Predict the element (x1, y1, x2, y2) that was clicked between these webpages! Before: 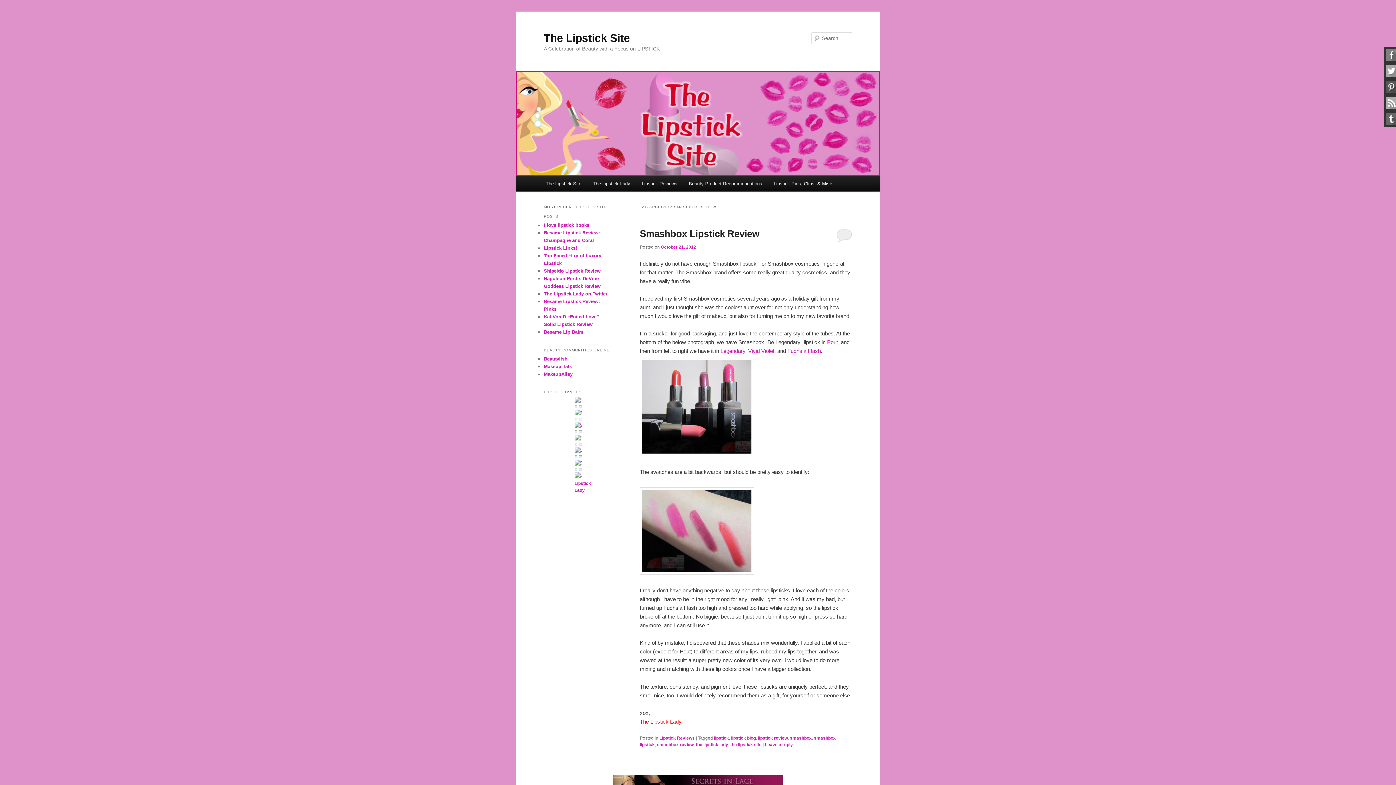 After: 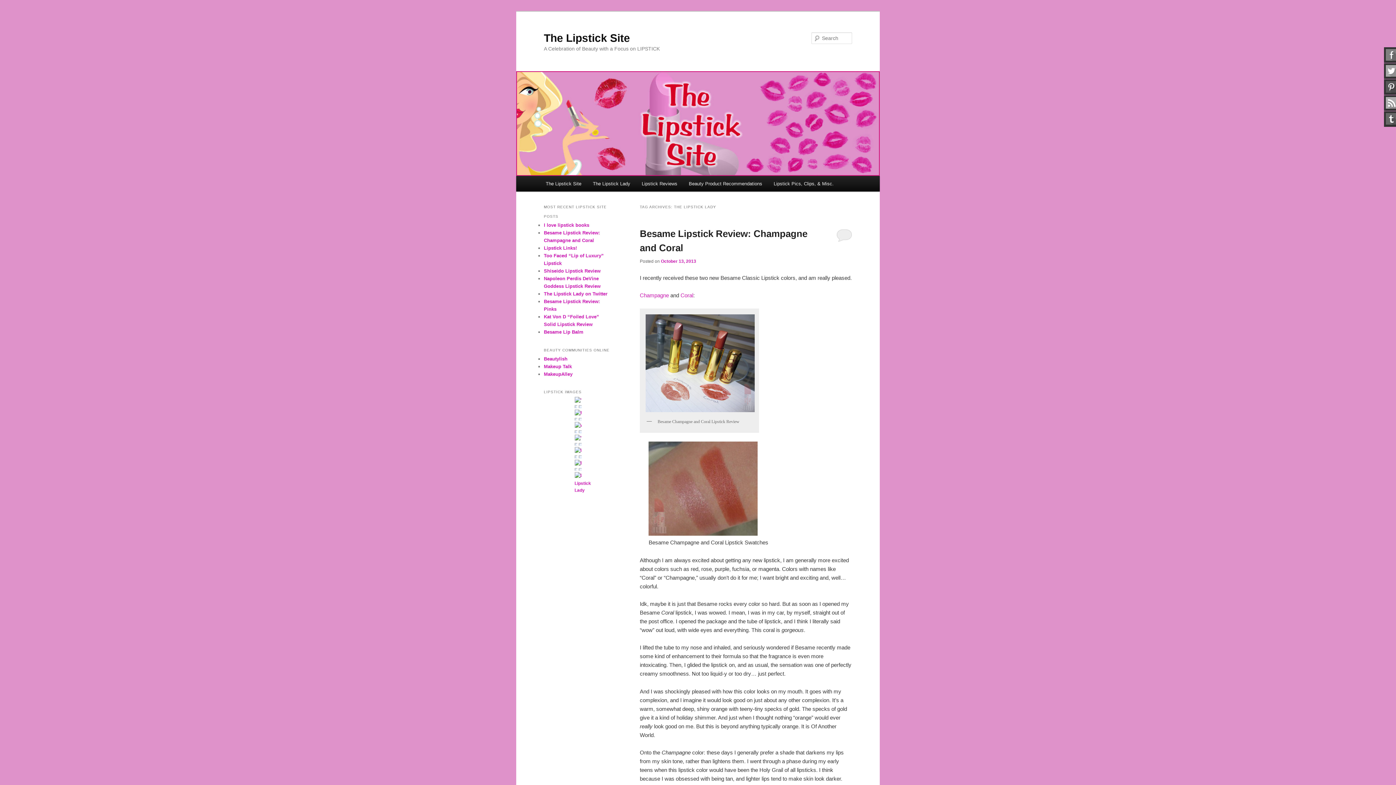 Action: bbox: (696, 742, 728, 747) label: the lipstick lady